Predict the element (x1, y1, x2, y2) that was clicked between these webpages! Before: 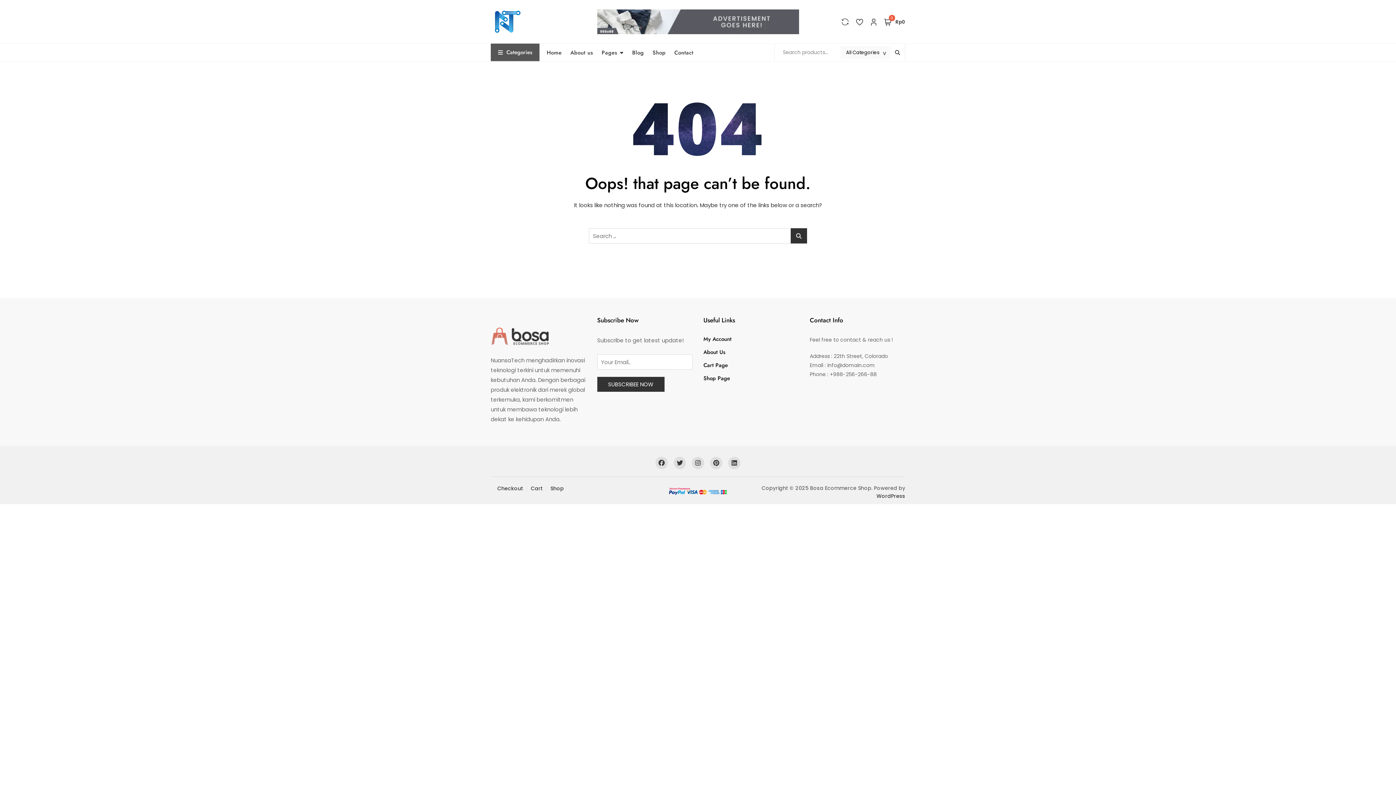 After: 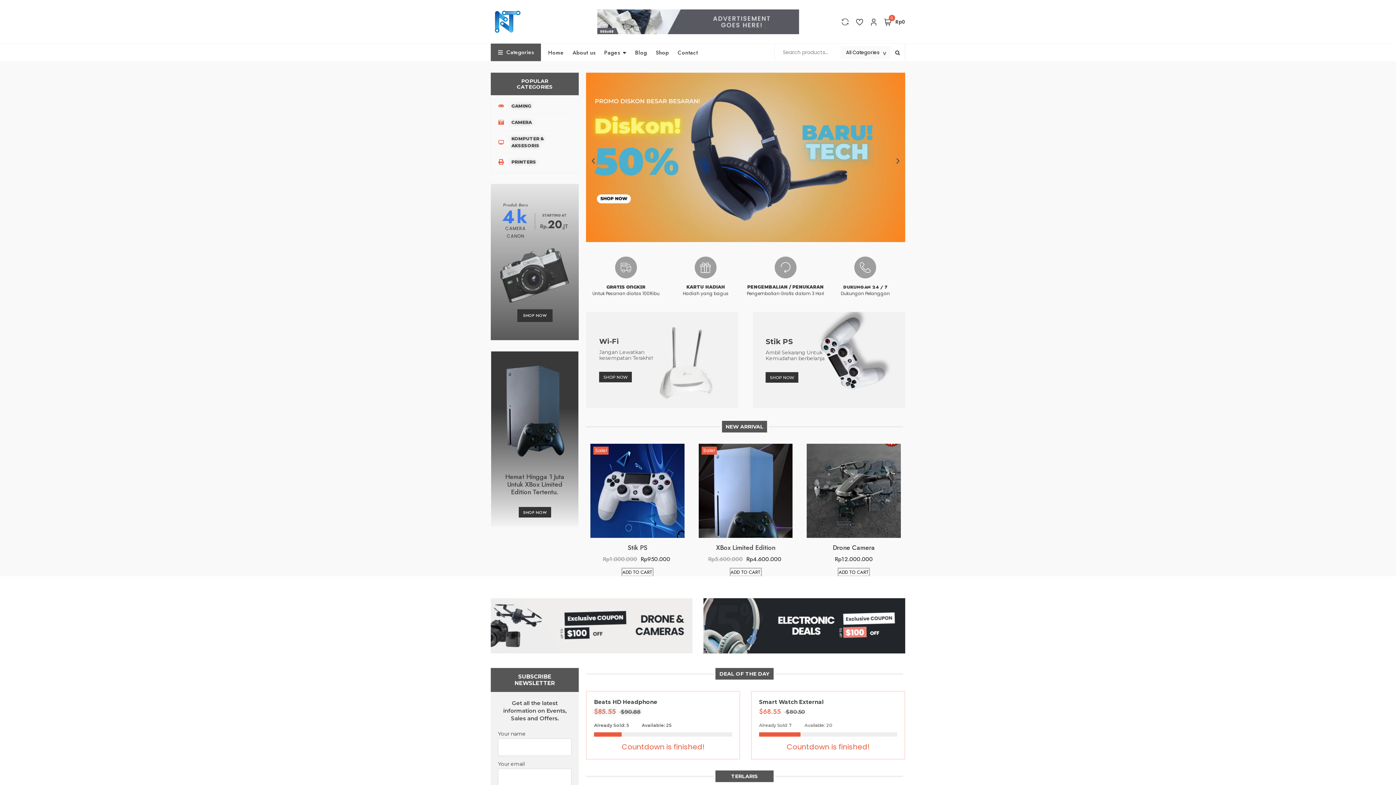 Action: bbox: (490, 5, 523, 38)